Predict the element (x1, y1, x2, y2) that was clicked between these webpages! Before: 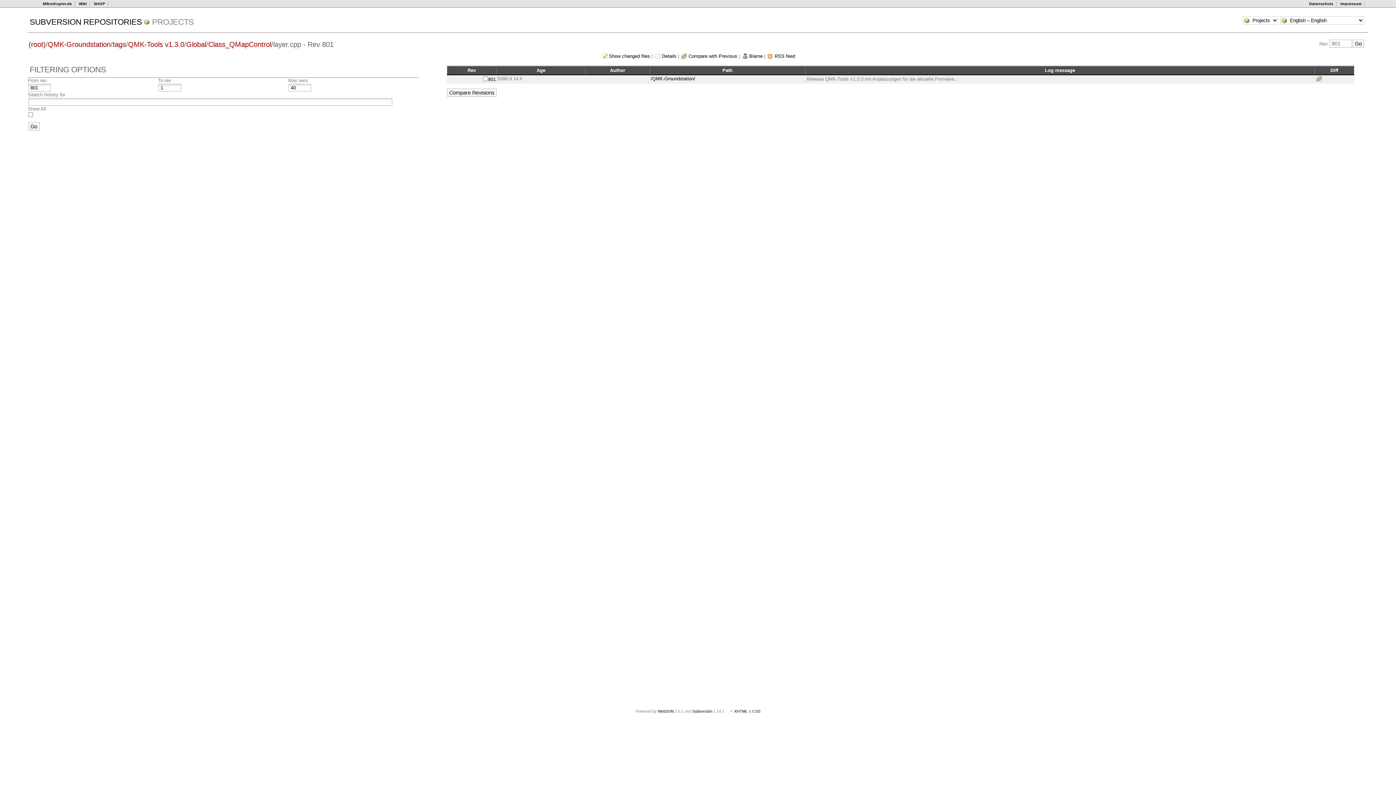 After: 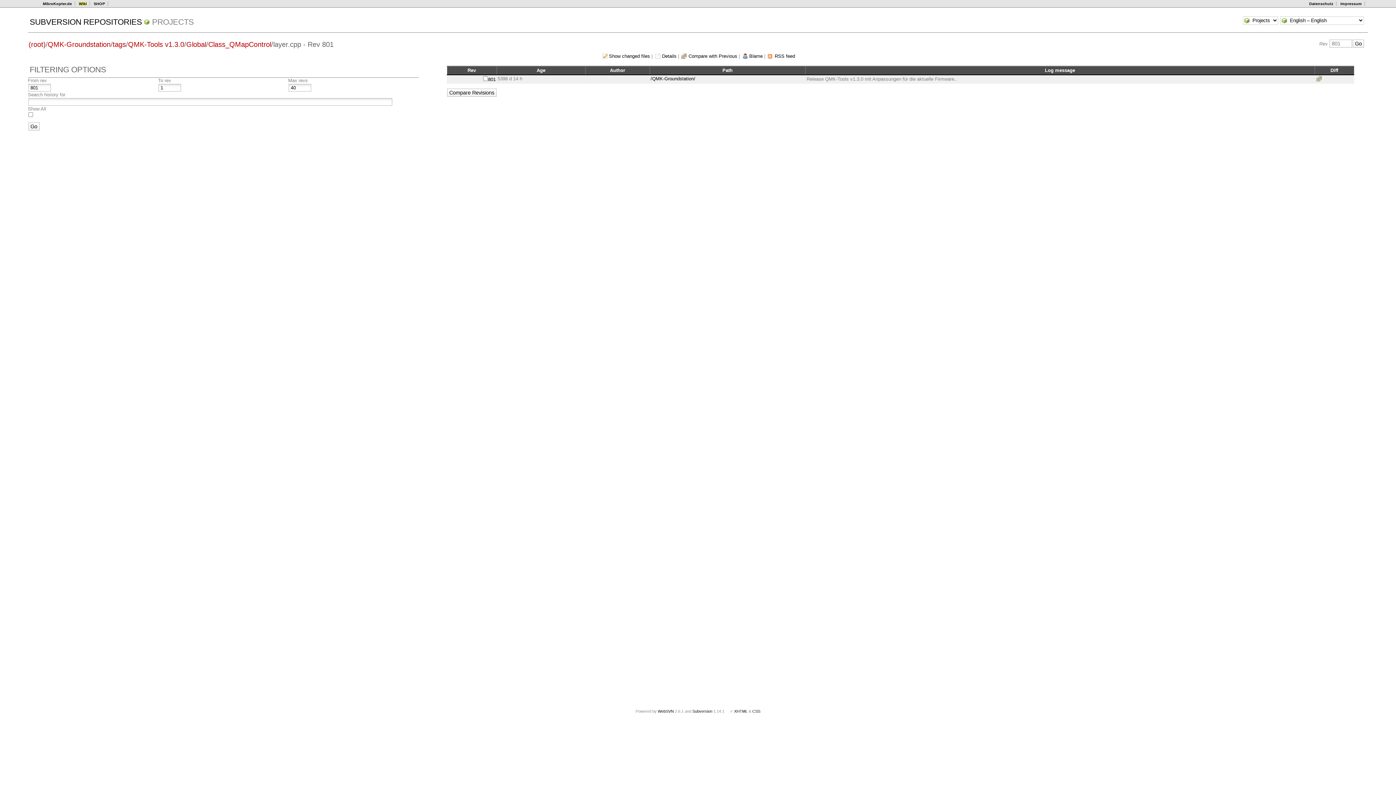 Action: bbox: (78, 1, 86, 5) label: Wiki